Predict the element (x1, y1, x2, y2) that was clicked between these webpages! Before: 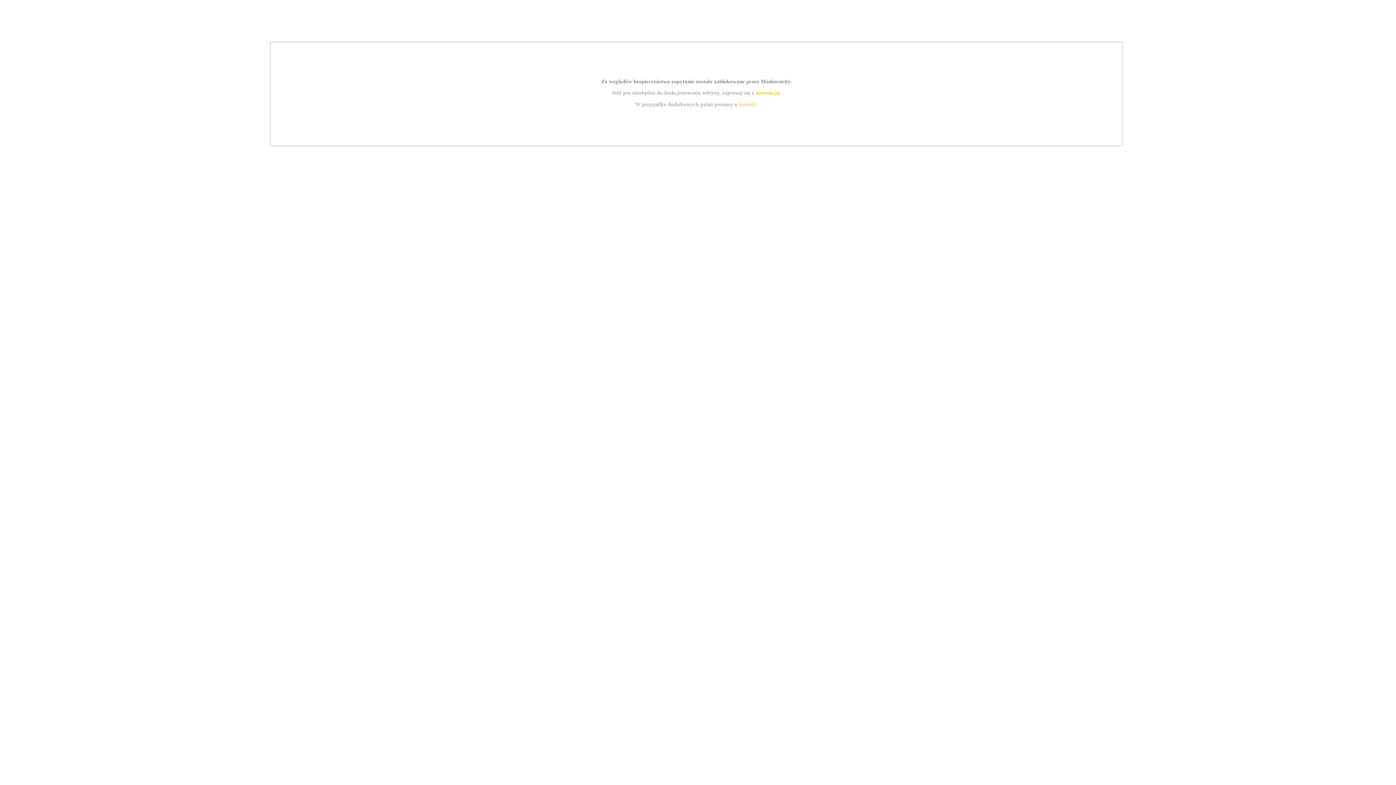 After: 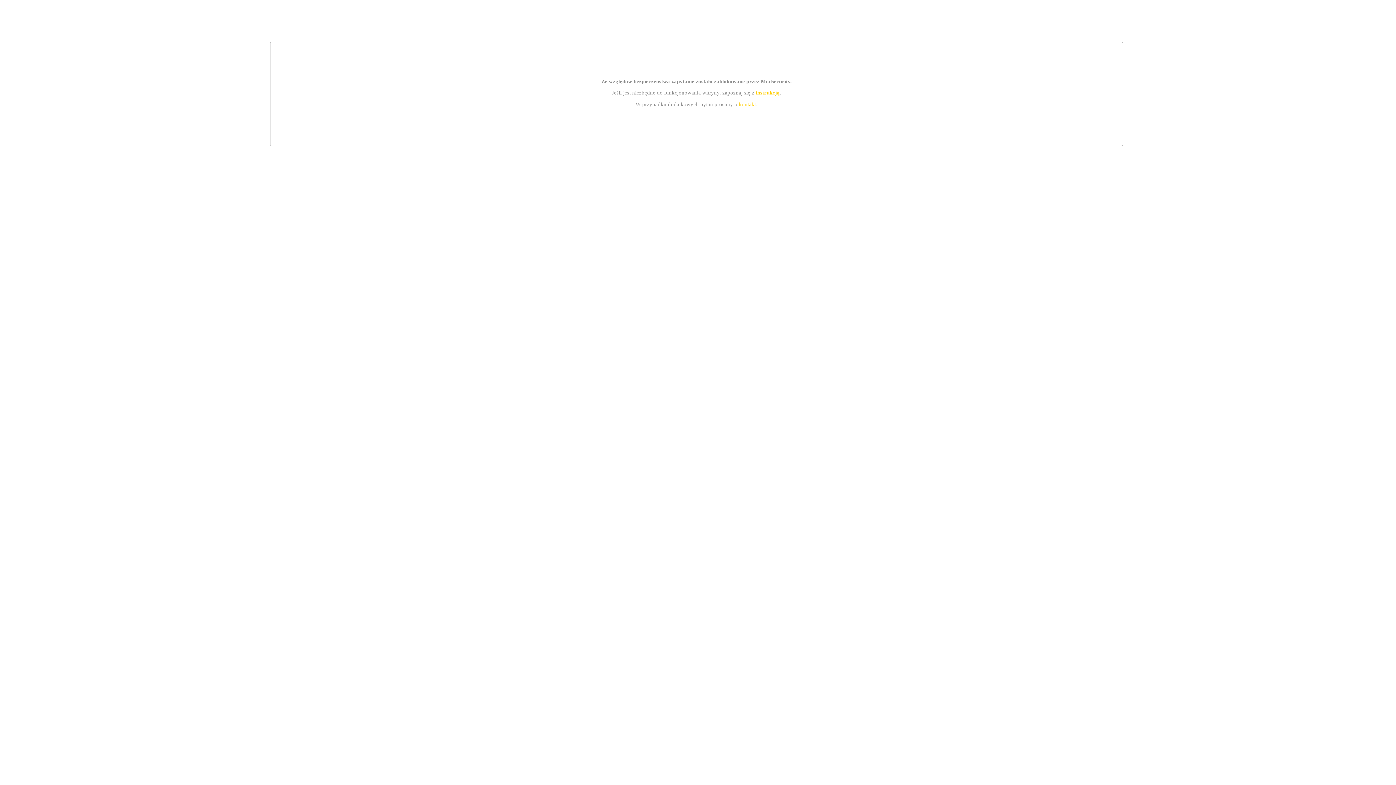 Action: label: instrukcją bbox: (755, 89, 779, 95)